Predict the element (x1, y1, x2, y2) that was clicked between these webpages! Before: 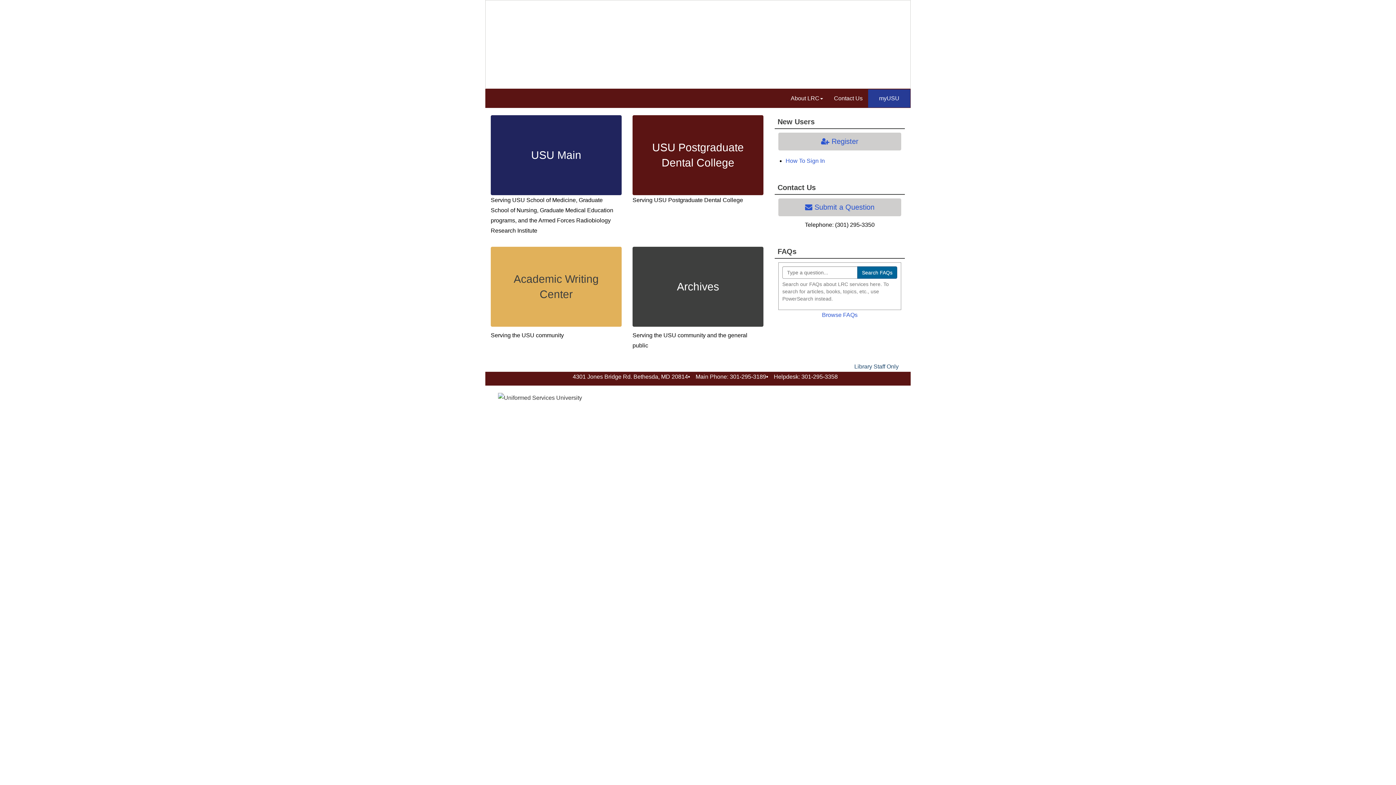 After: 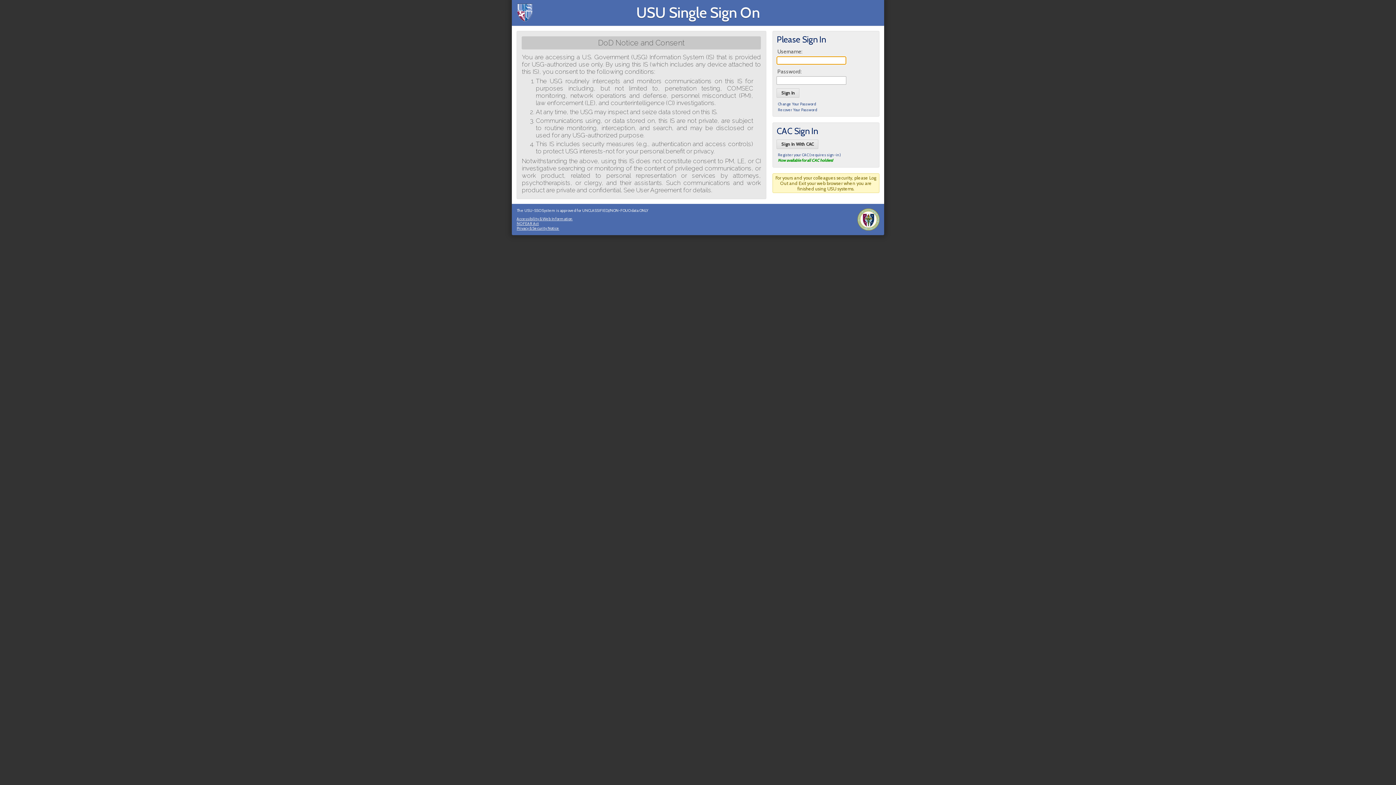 Action: bbox: (632, 115, 763, 195) label: USU Postgraduate Dental College